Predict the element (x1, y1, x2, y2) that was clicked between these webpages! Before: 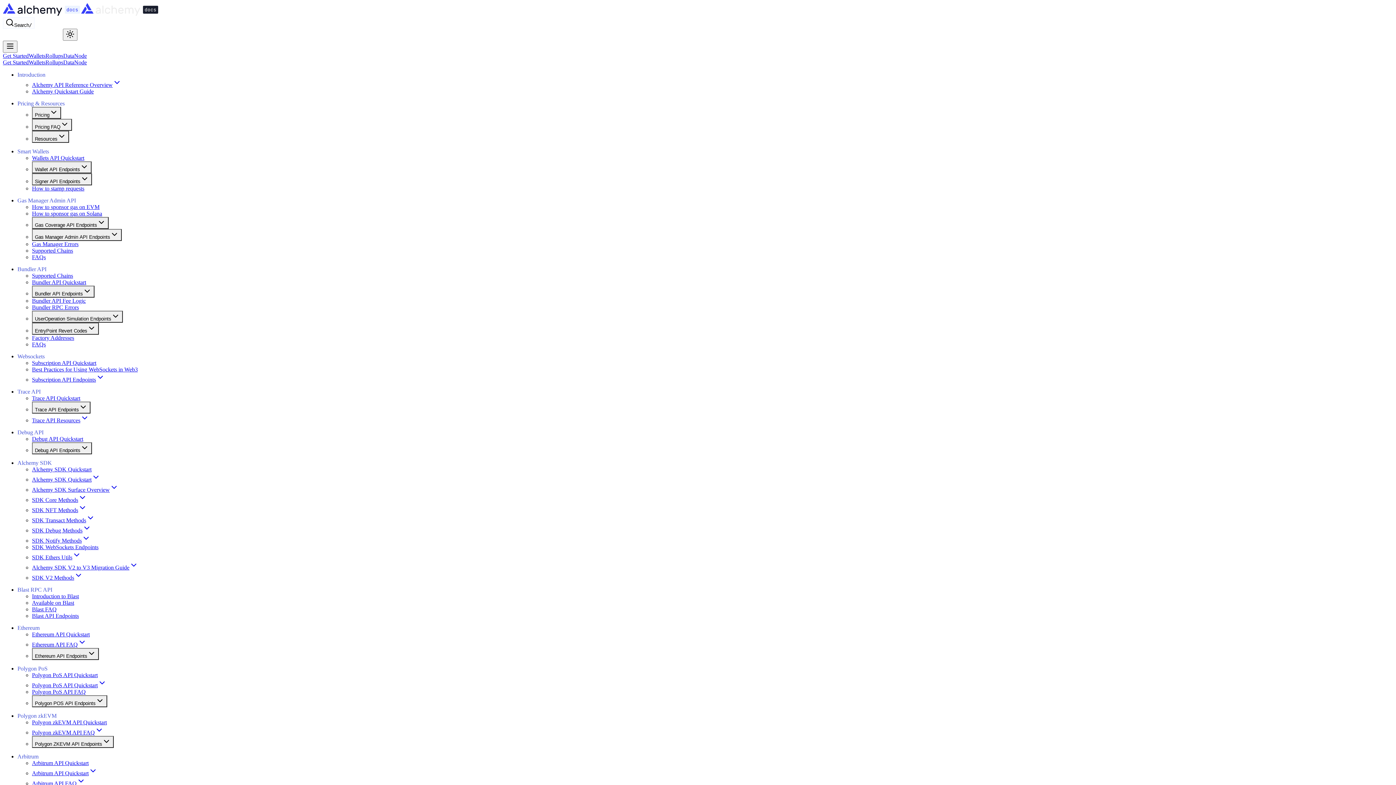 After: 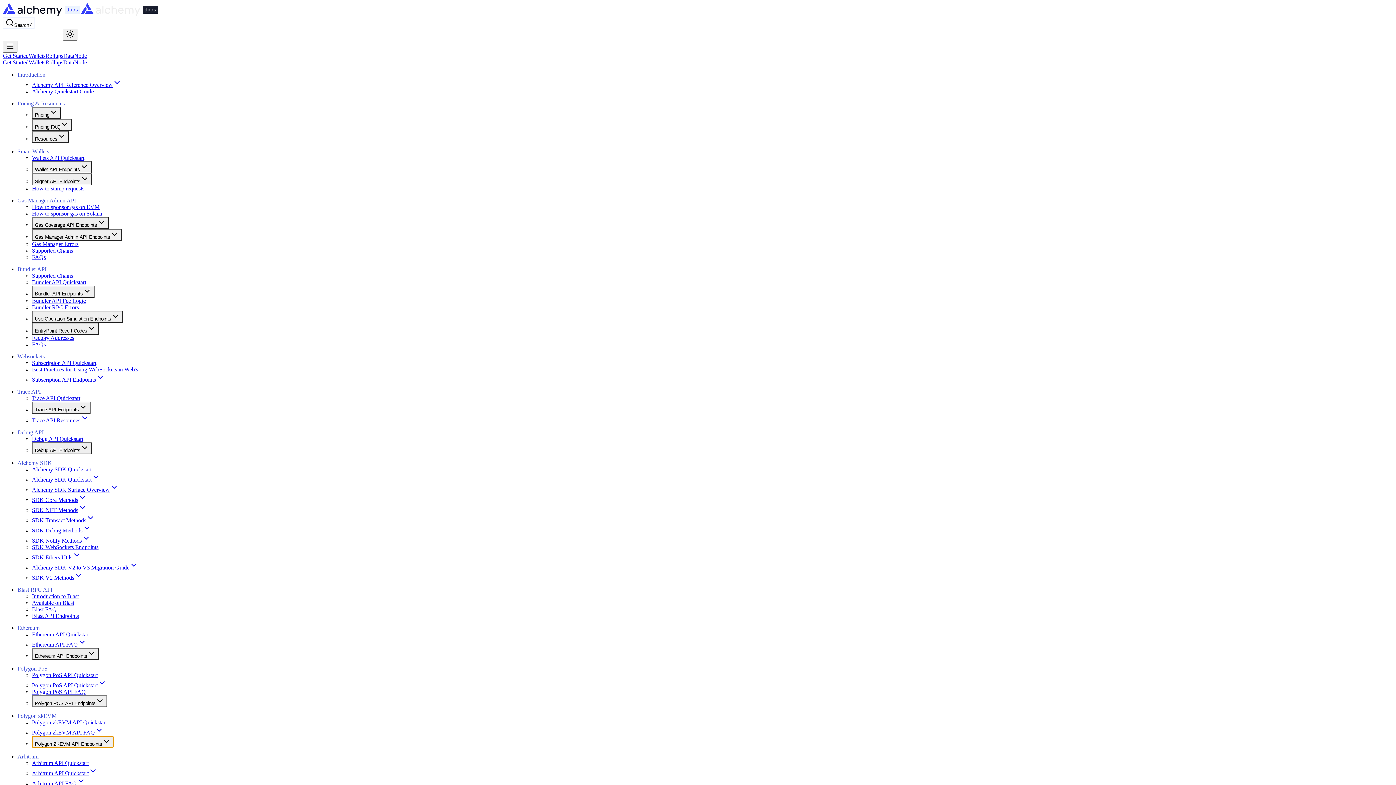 Action: label: Polygon ZKEVM API Endpoints bbox: (32, 736, 113, 748)